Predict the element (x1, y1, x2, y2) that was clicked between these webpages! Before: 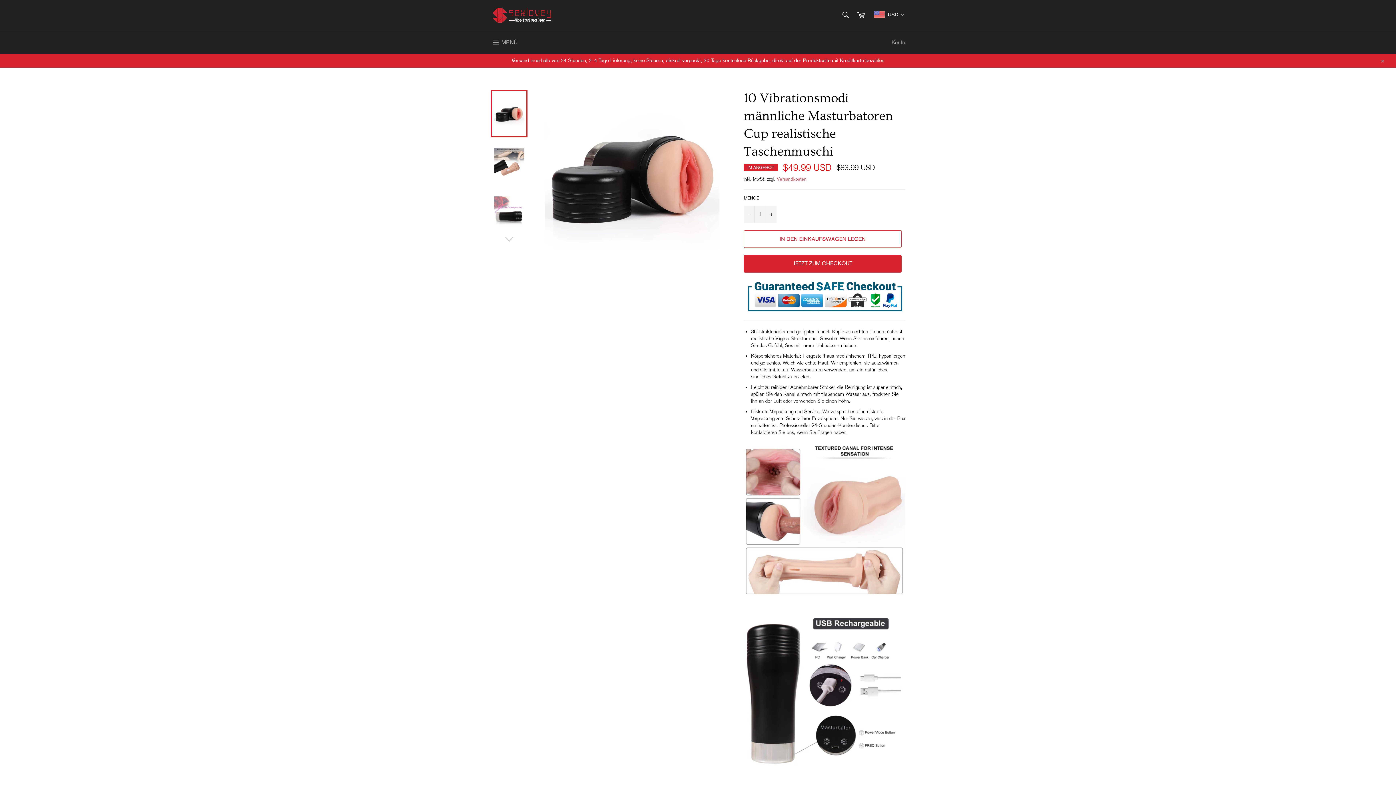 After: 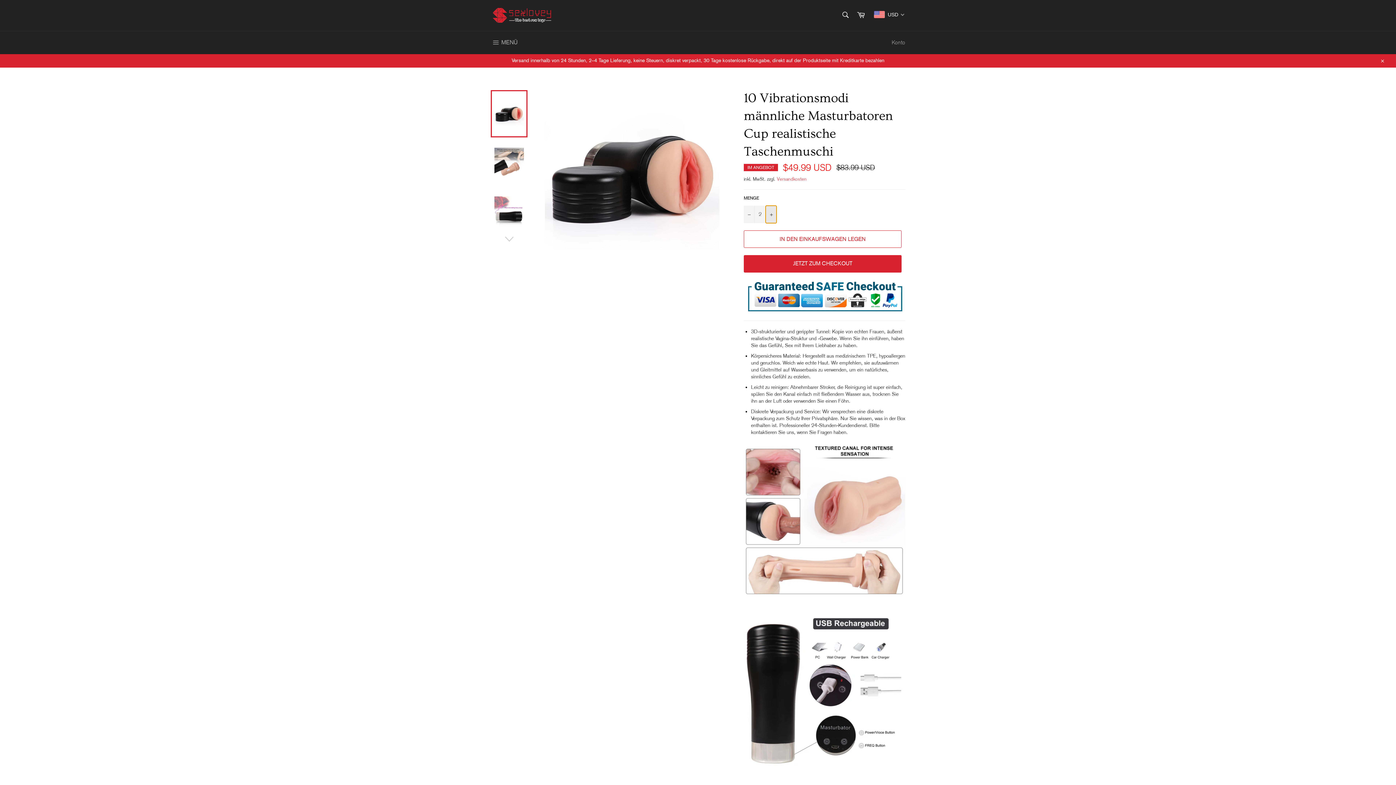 Action: label: Artikelmenge um eins erhöhen bbox: (765, 205, 776, 223)